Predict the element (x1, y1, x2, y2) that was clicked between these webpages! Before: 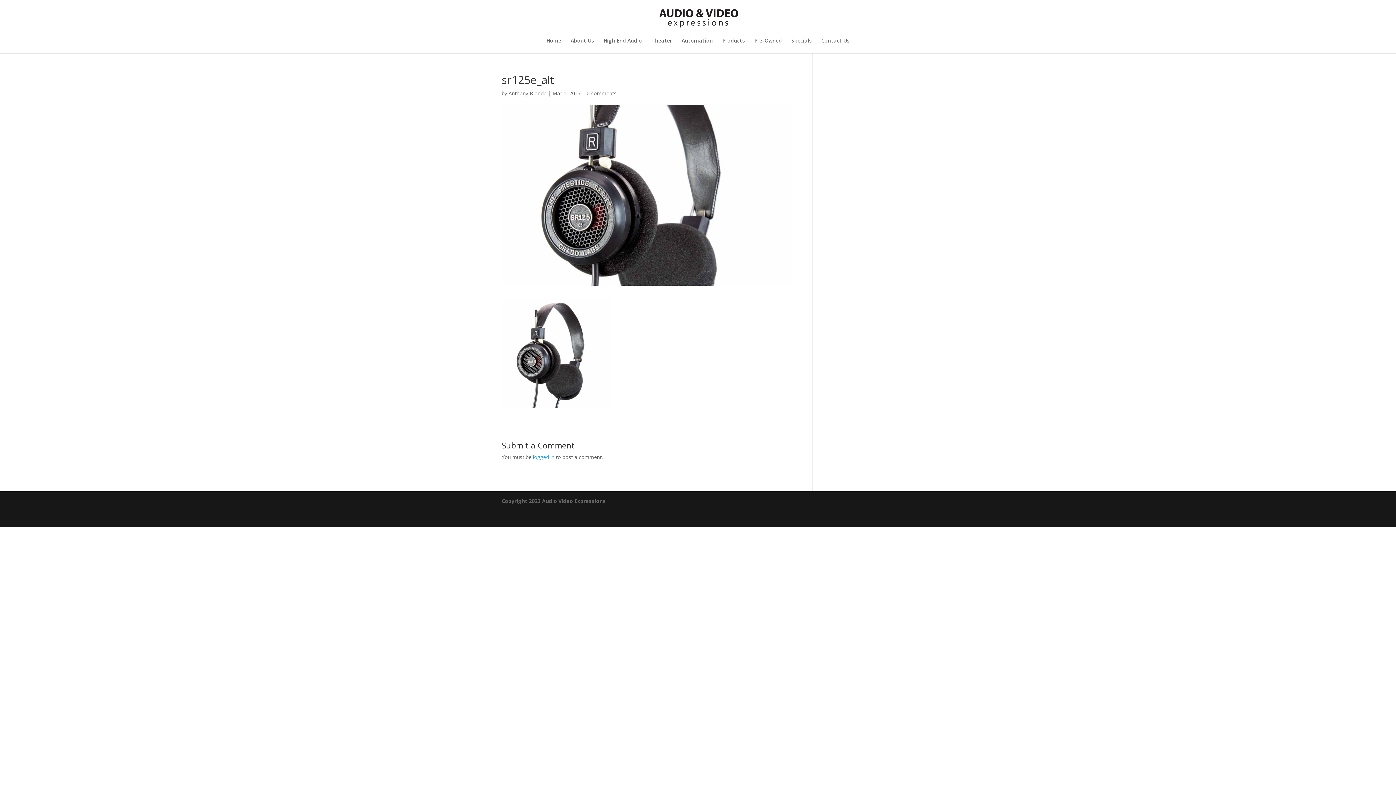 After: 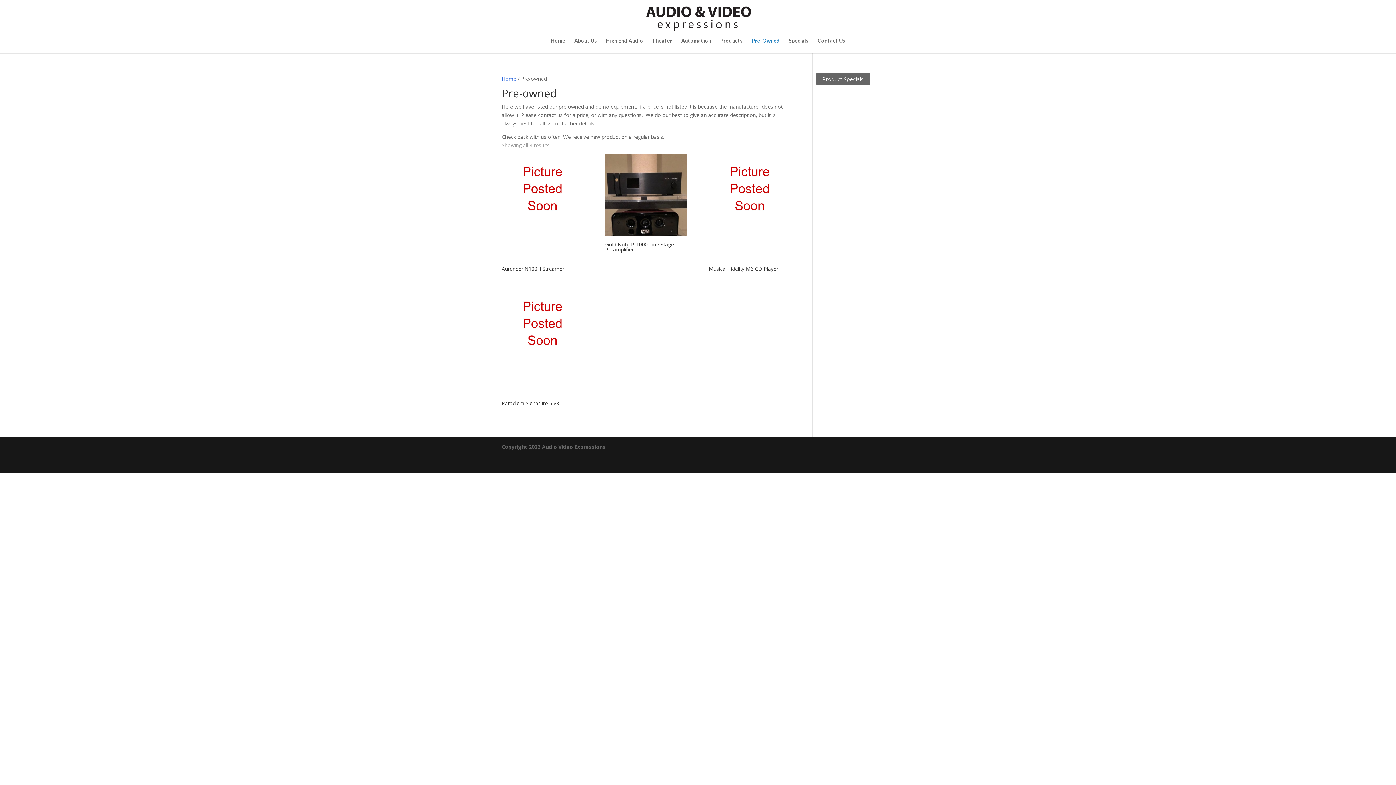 Action: bbox: (754, 38, 782, 53) label: Pre-Owned